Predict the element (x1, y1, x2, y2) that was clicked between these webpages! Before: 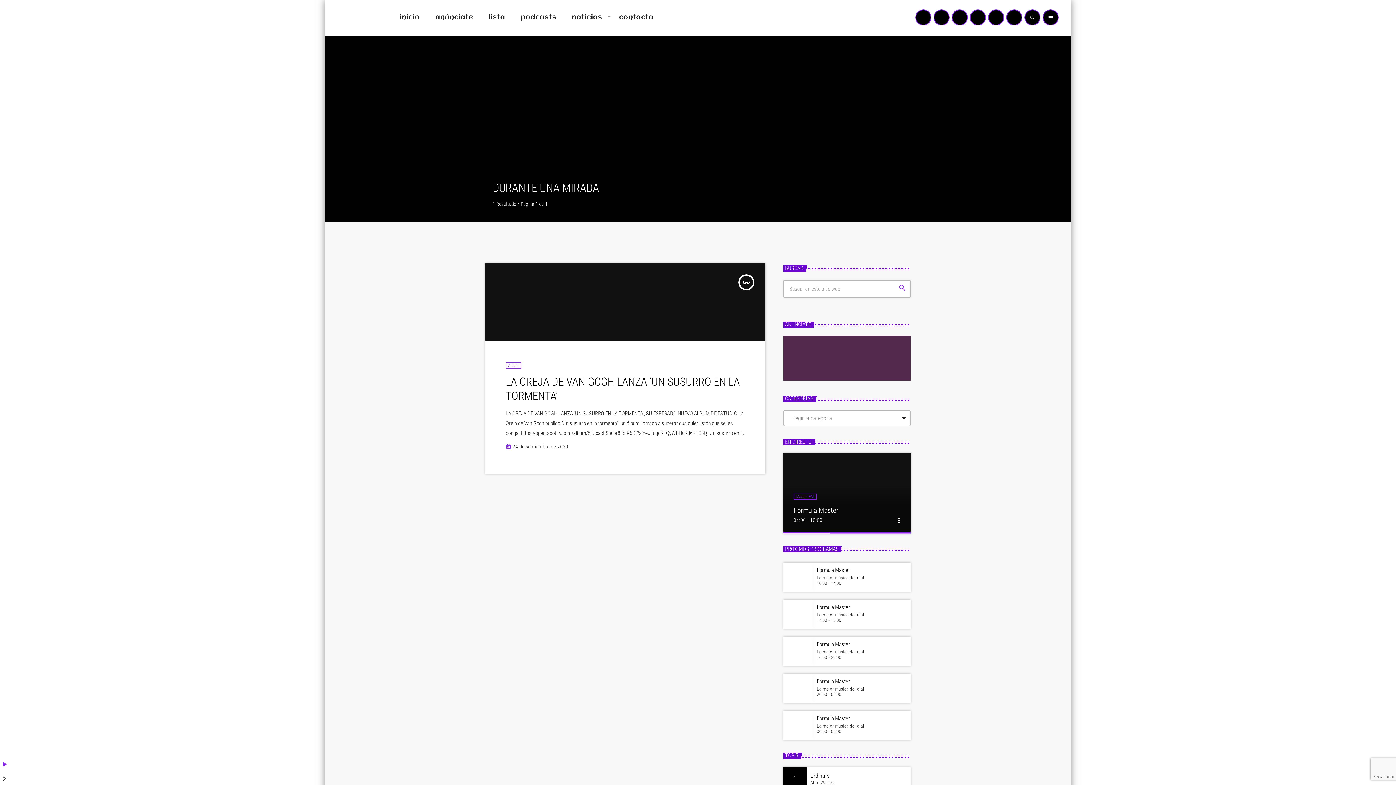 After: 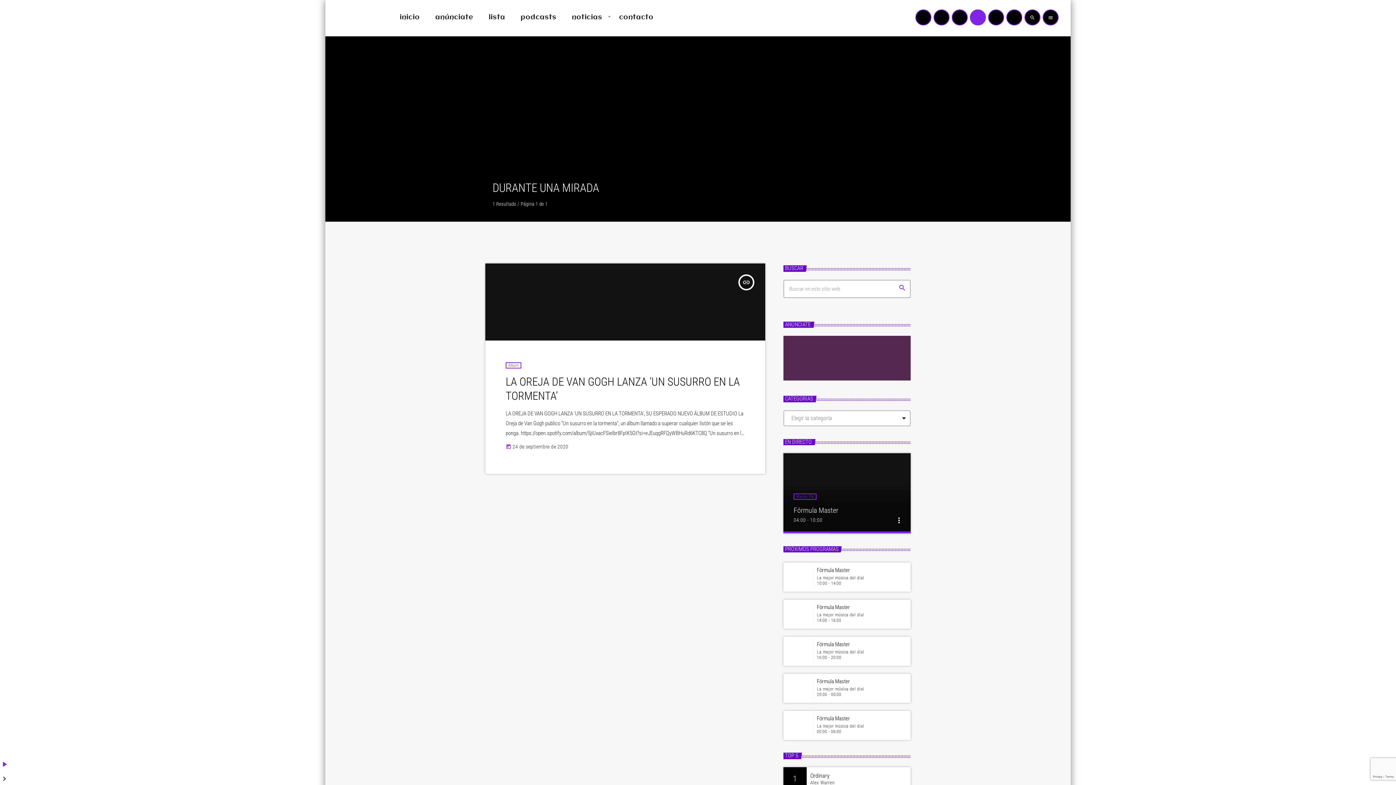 Action: bbox: (970, 9, 986, 25) label: TikTok